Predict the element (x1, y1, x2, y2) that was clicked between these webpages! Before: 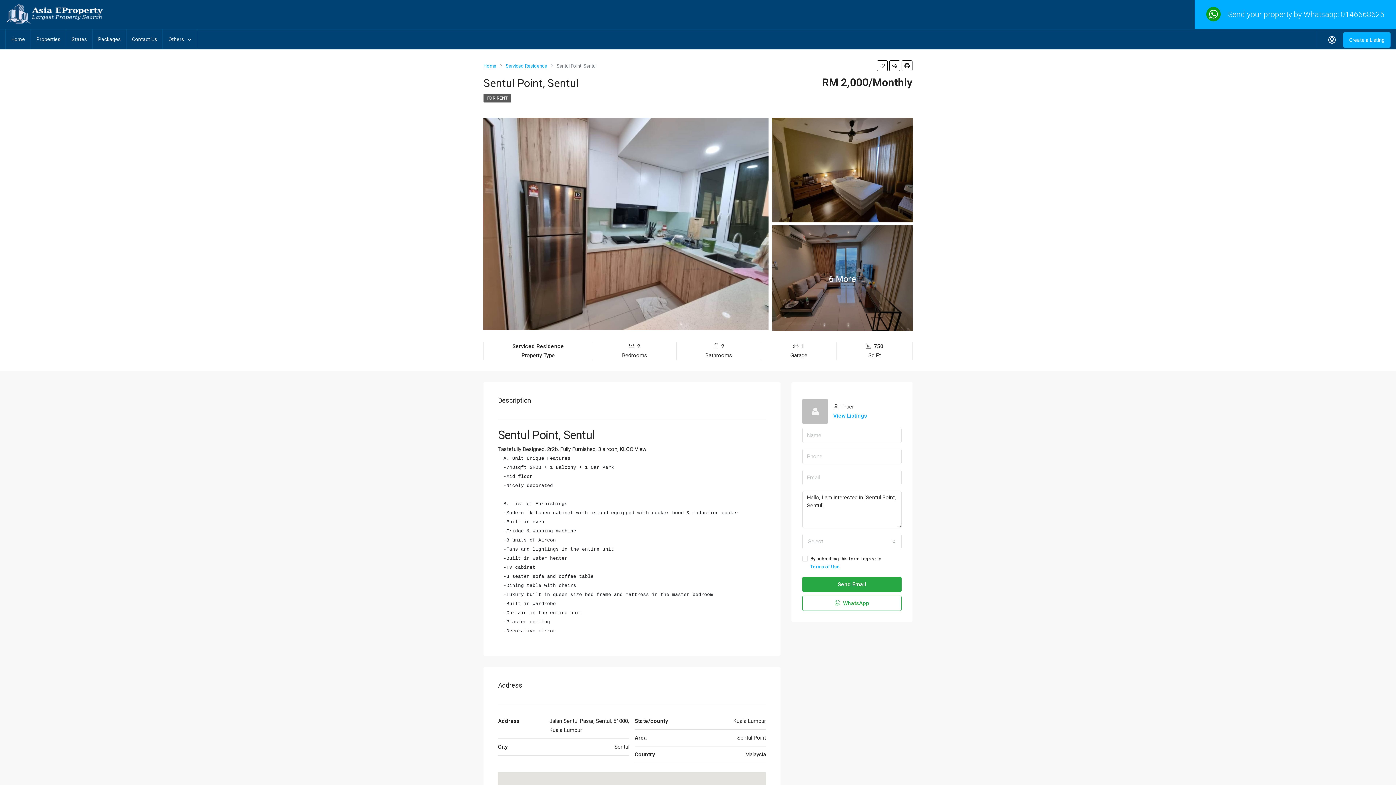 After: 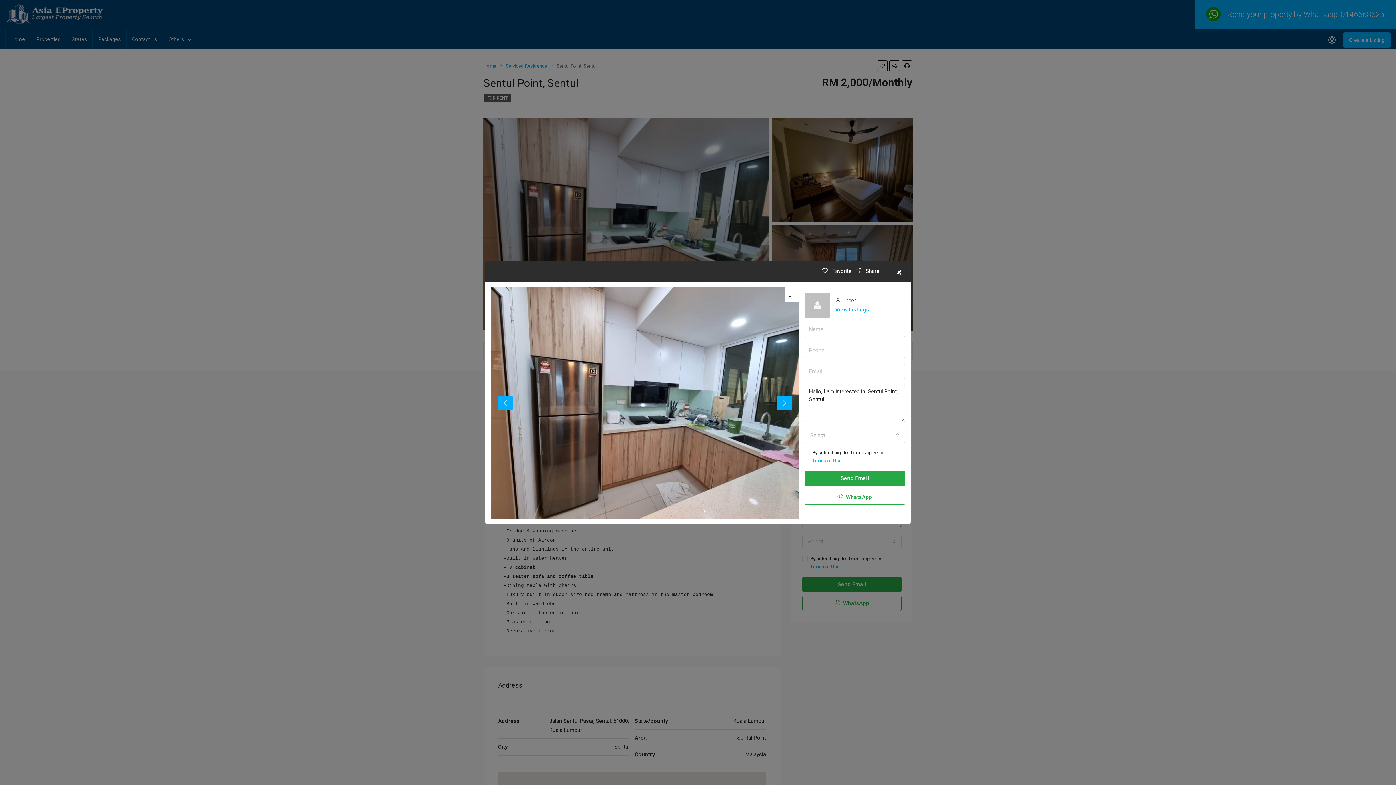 Action: bbox: (483, 117, 768, 330)